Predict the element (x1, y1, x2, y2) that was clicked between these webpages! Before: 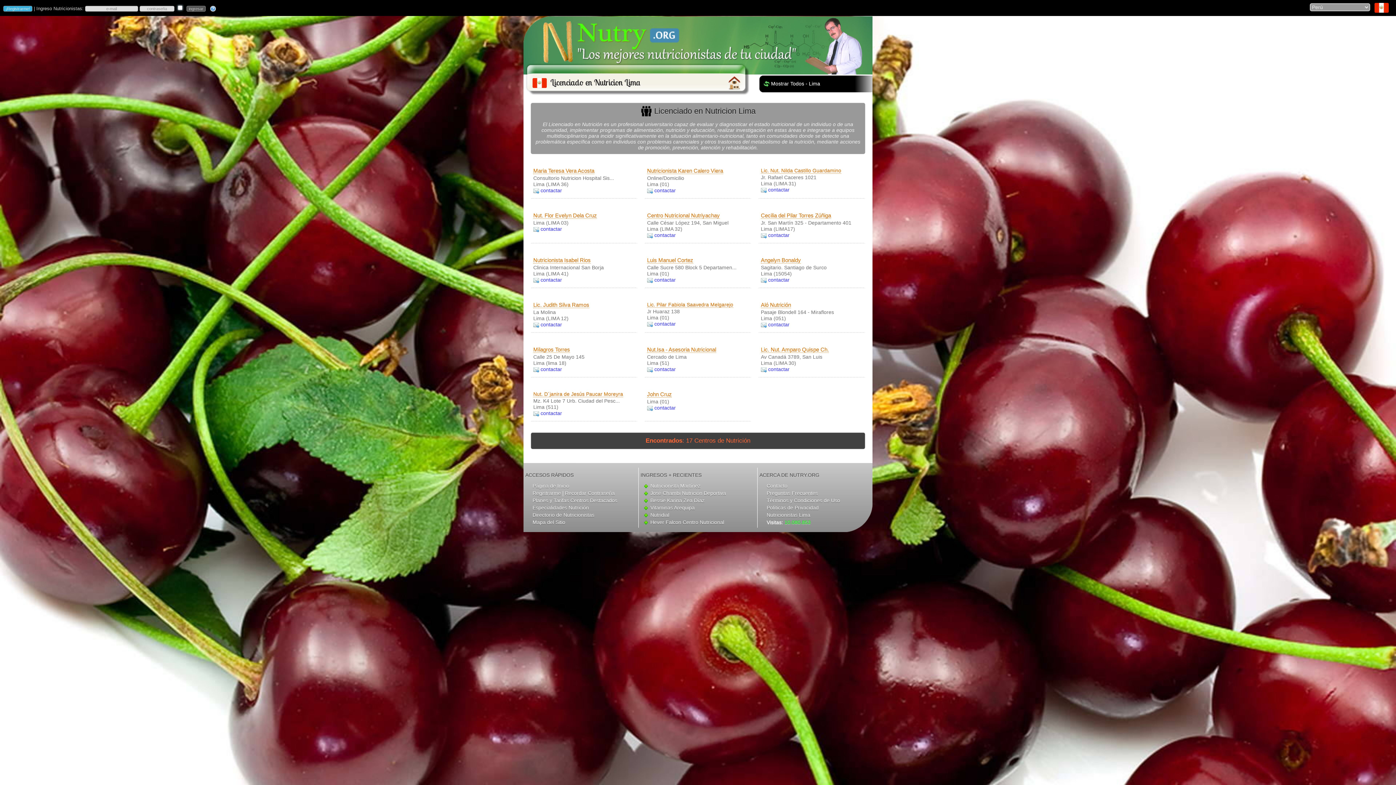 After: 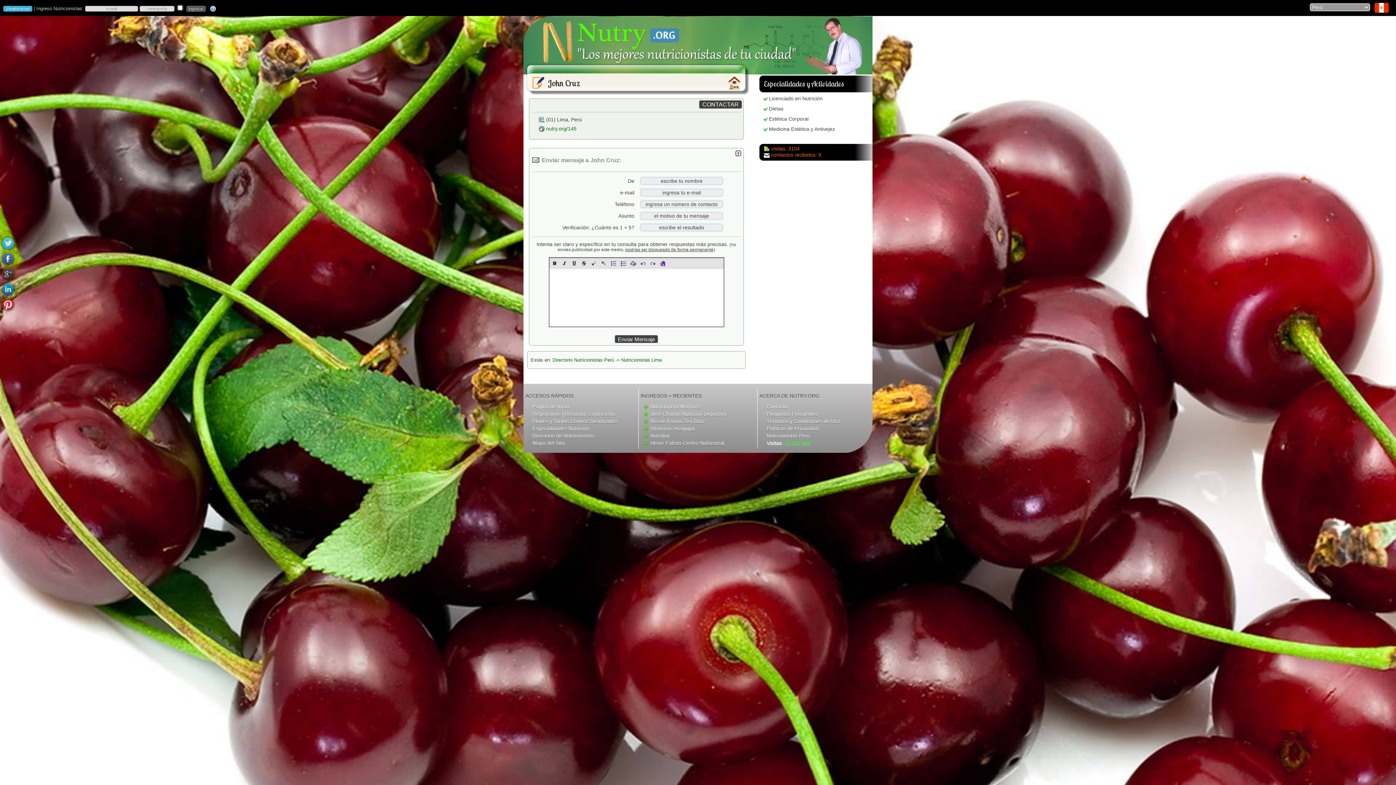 Action: label: contactar bbox: (654, 405, 676, 410)